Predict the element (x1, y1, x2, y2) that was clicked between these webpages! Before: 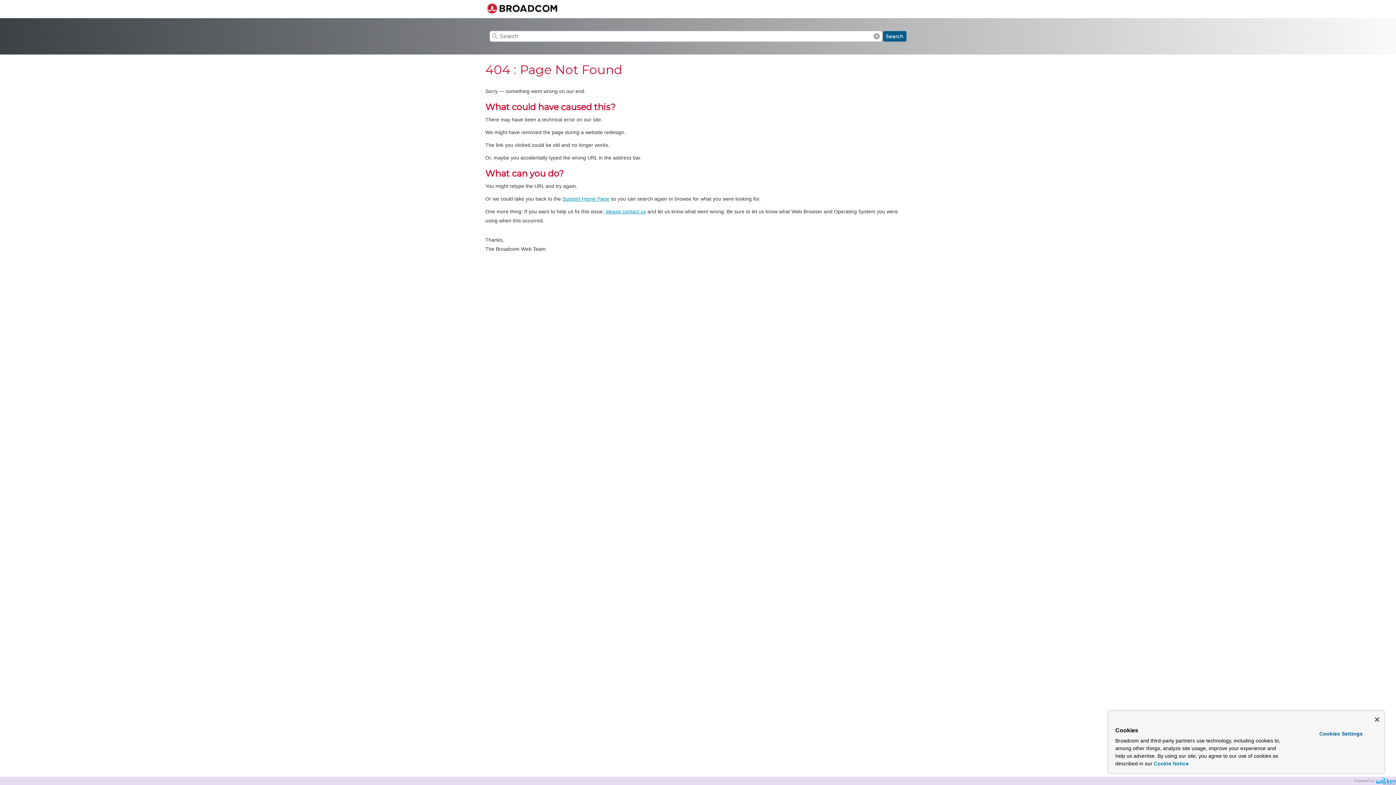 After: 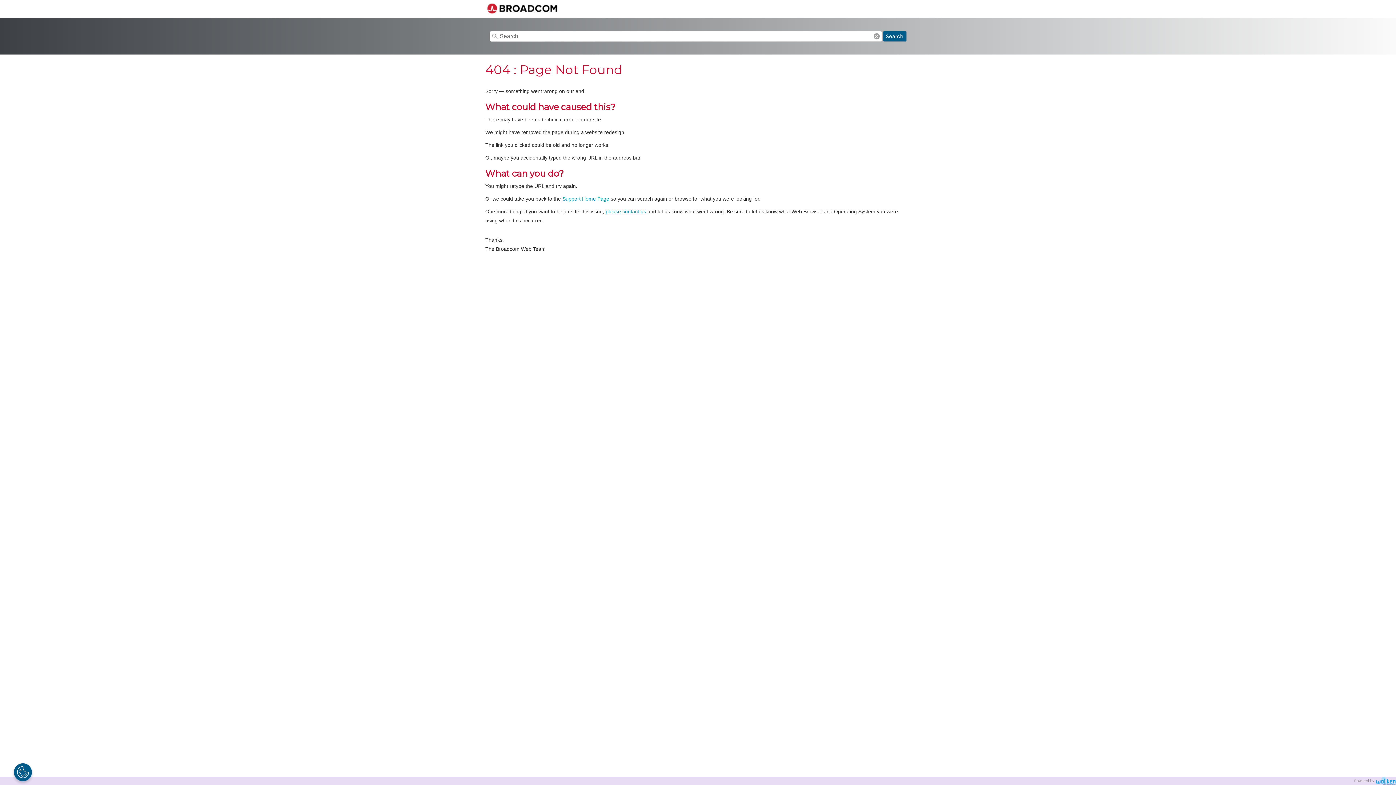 Action: label: Close bbox: (1375, 717, 1379, 722)